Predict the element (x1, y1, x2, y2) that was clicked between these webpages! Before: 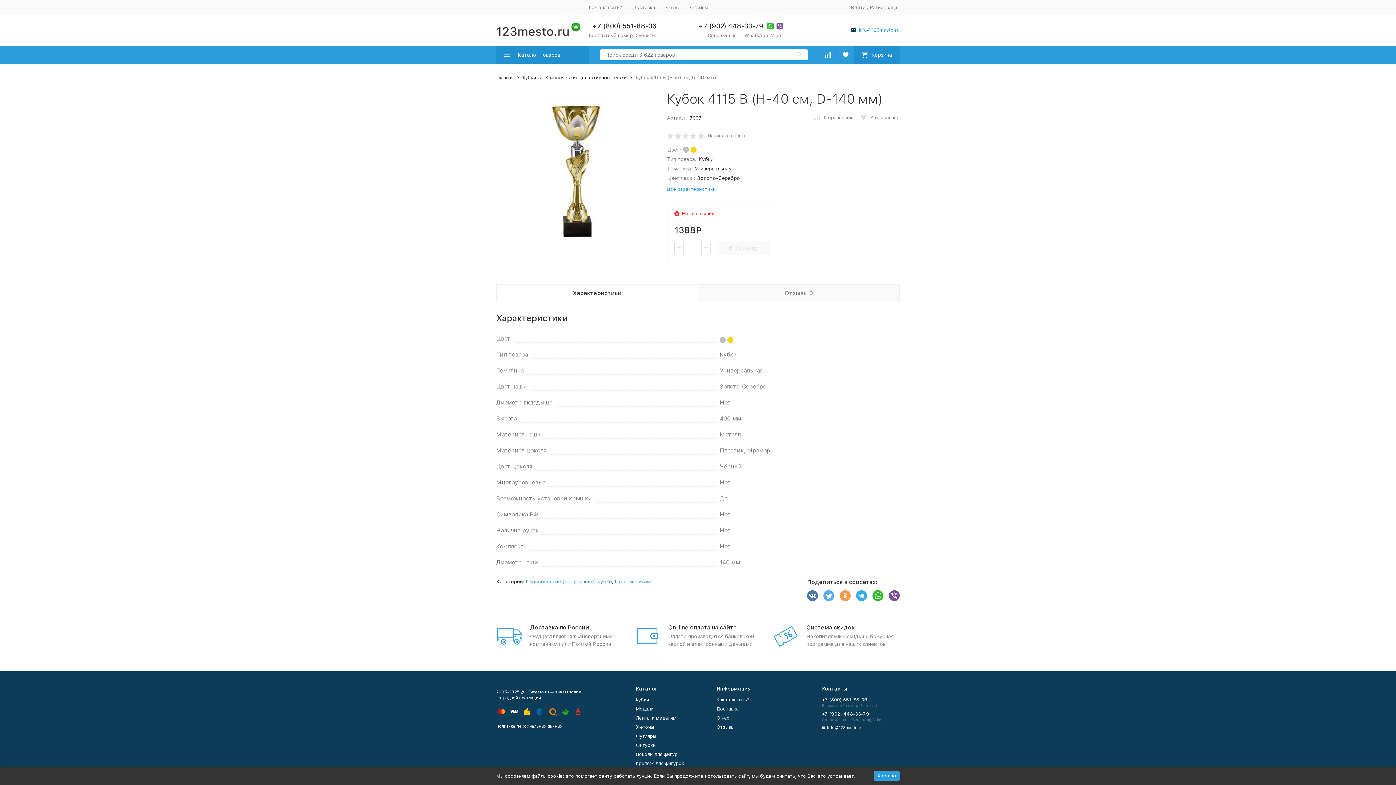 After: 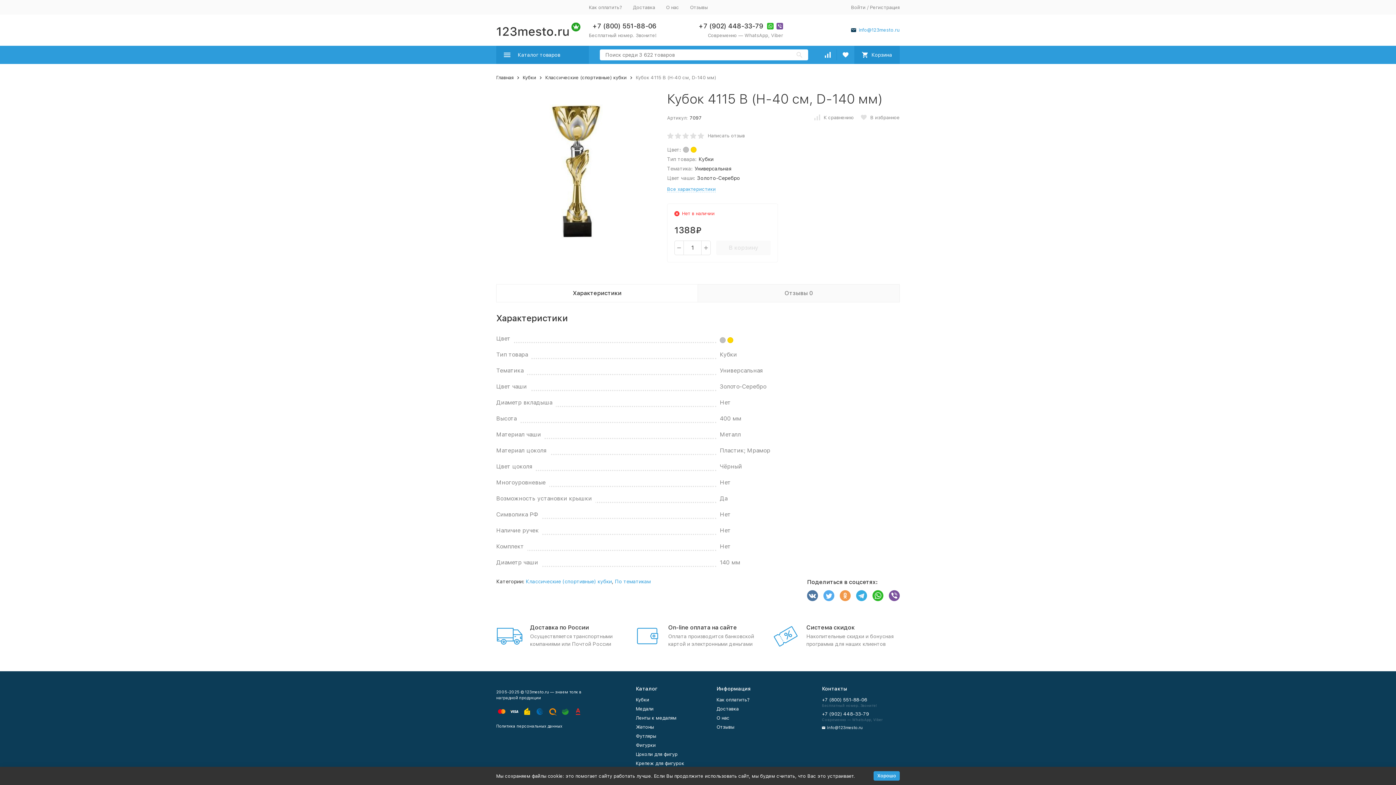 Action: bbox: (767, 22, 773, 29)